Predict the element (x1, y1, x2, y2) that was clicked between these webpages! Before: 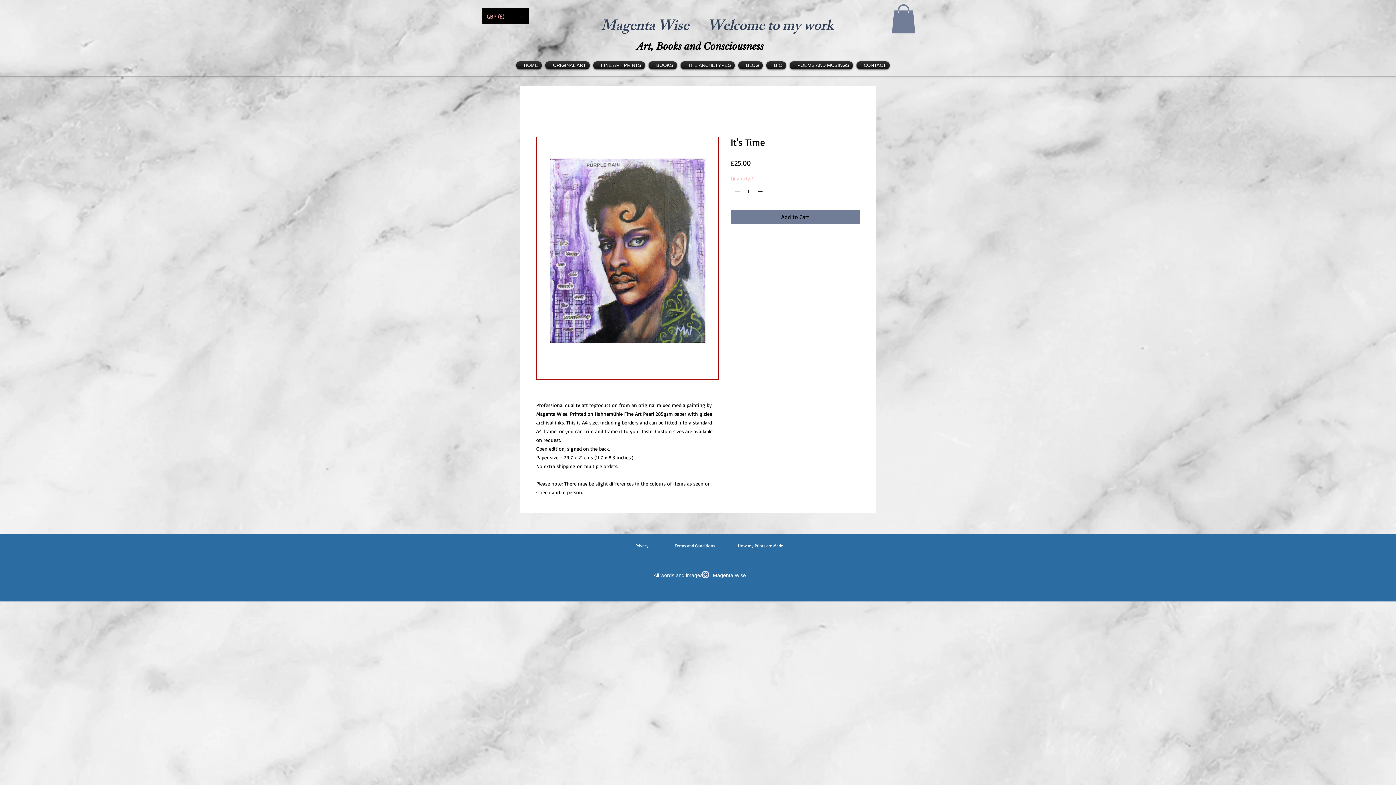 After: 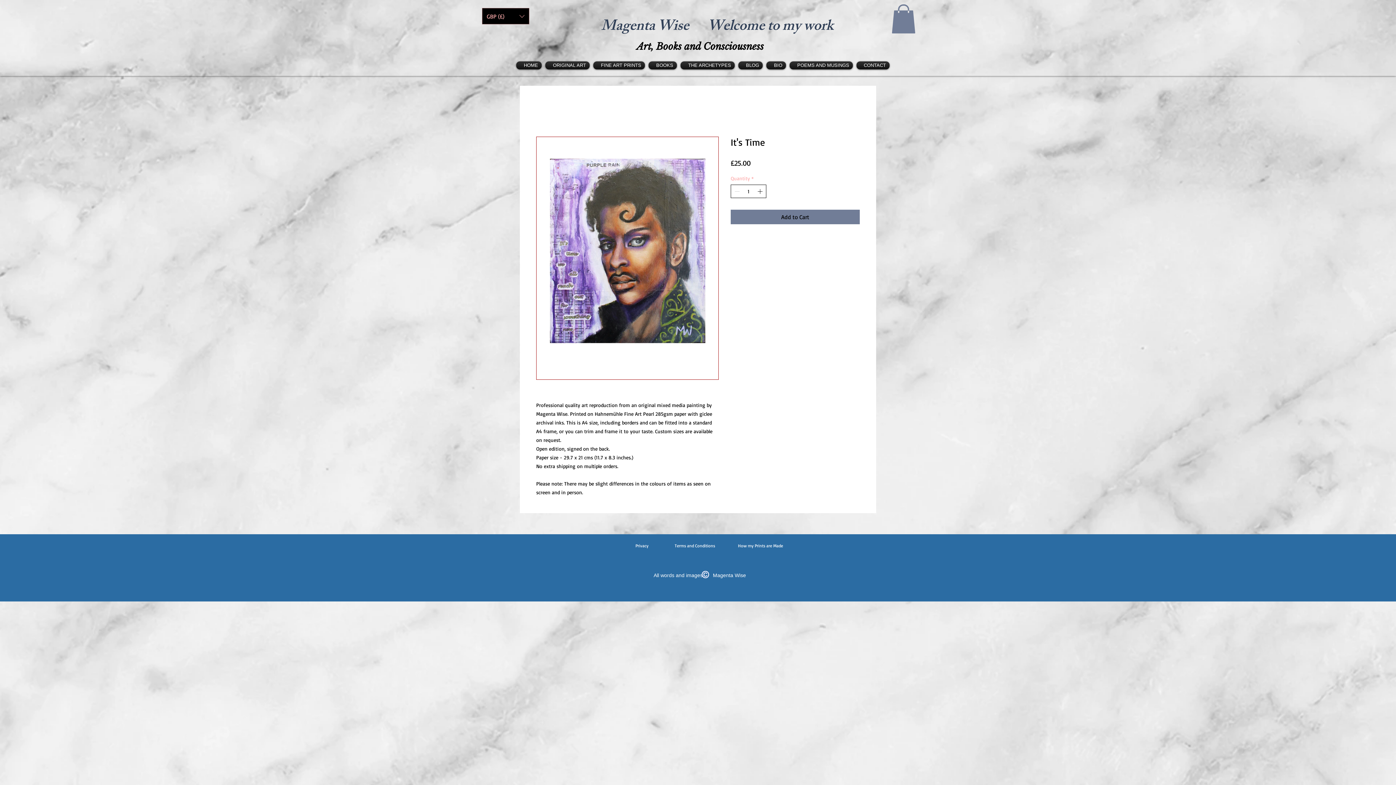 Action: bbox: (756, 185, 765, 197)